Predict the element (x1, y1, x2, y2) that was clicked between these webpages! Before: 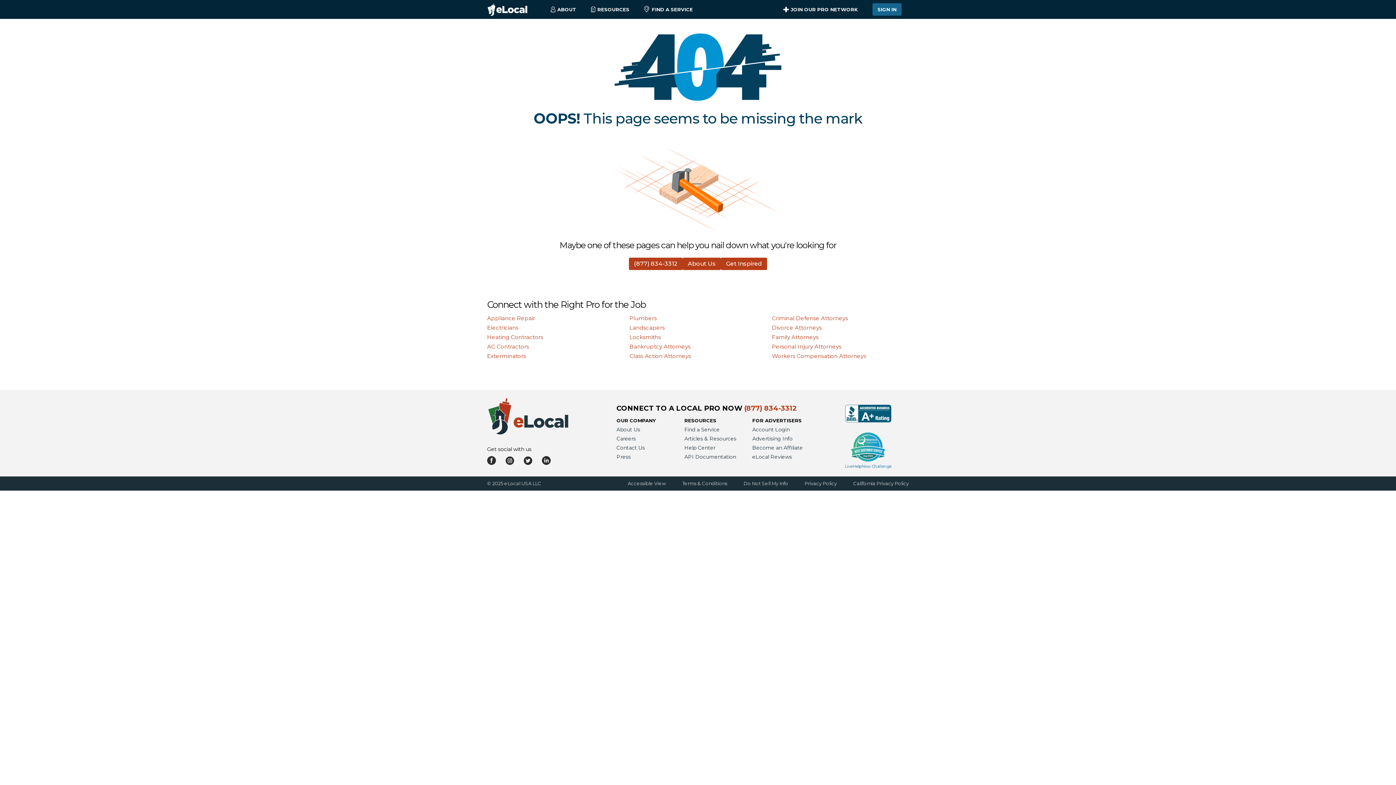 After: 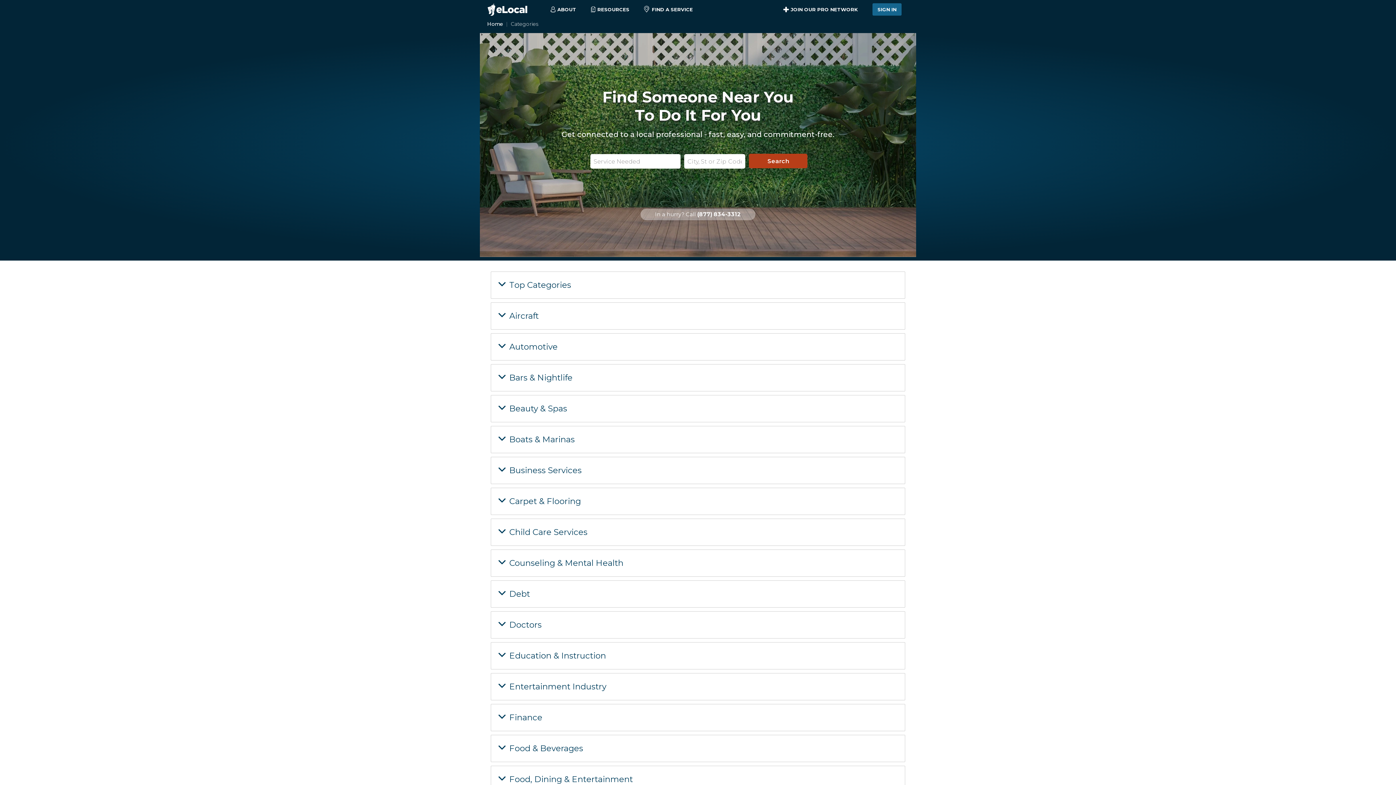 Action: bbox: (644, 5, 693, 13) label: FIND A SERVICE